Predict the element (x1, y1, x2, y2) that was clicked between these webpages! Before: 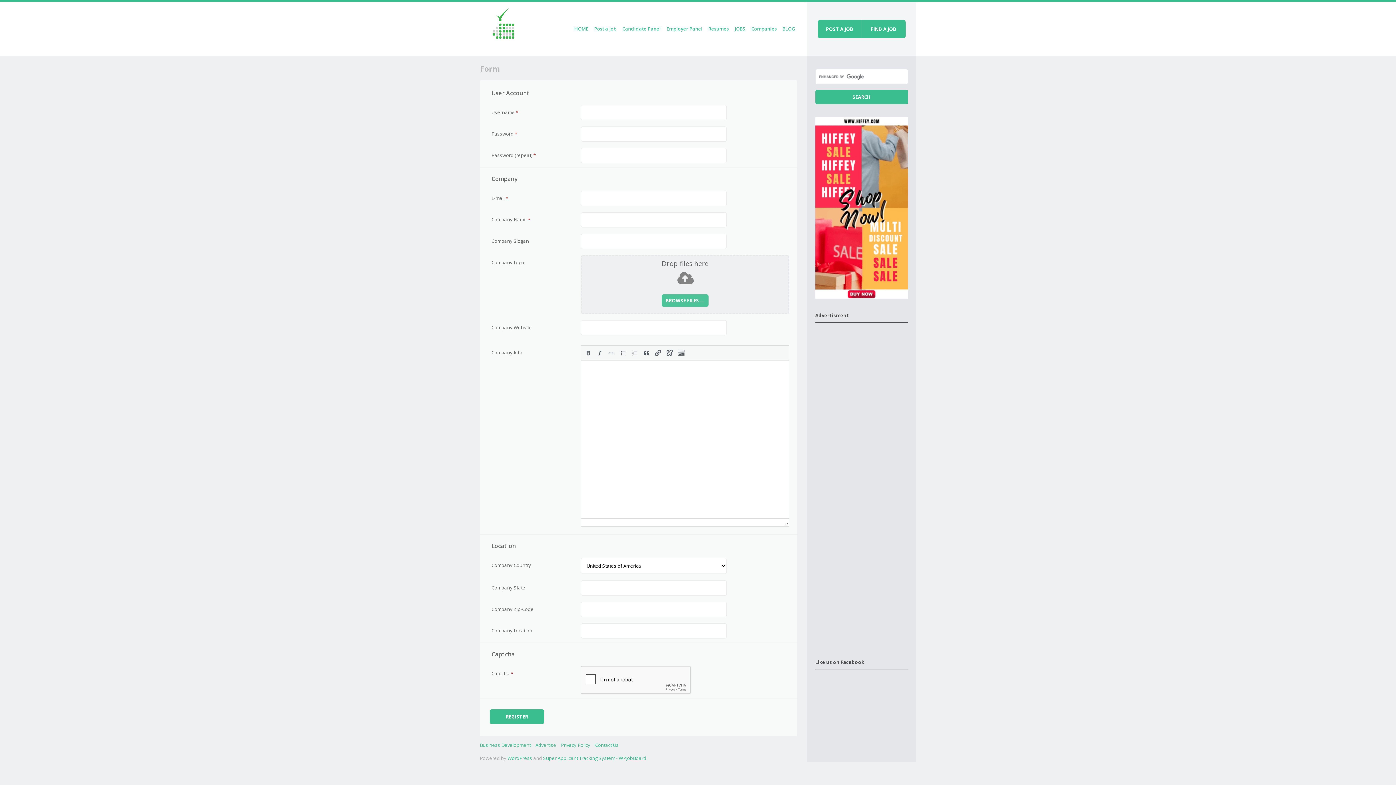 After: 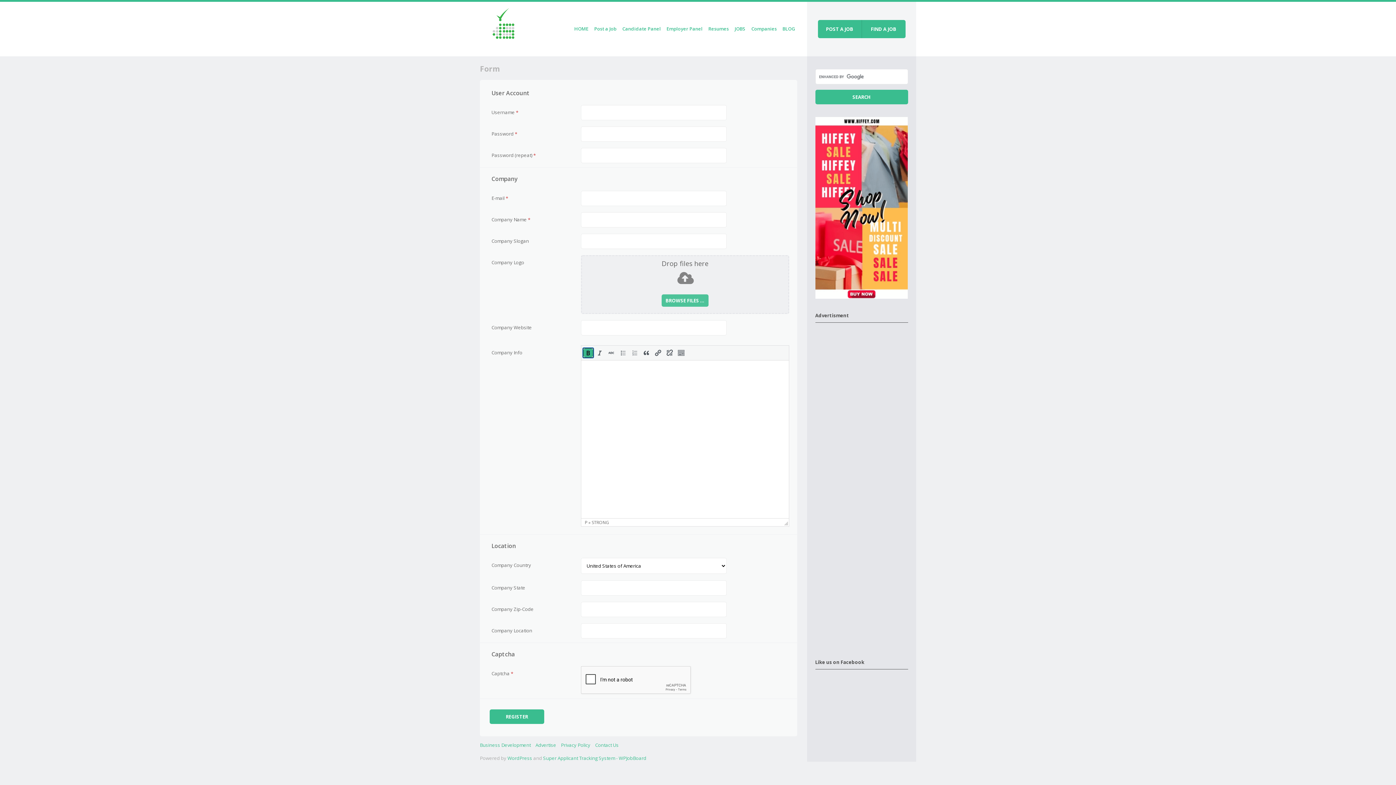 Action: label: Bold (⌘B) bbox: (583, 348, 593, 357)